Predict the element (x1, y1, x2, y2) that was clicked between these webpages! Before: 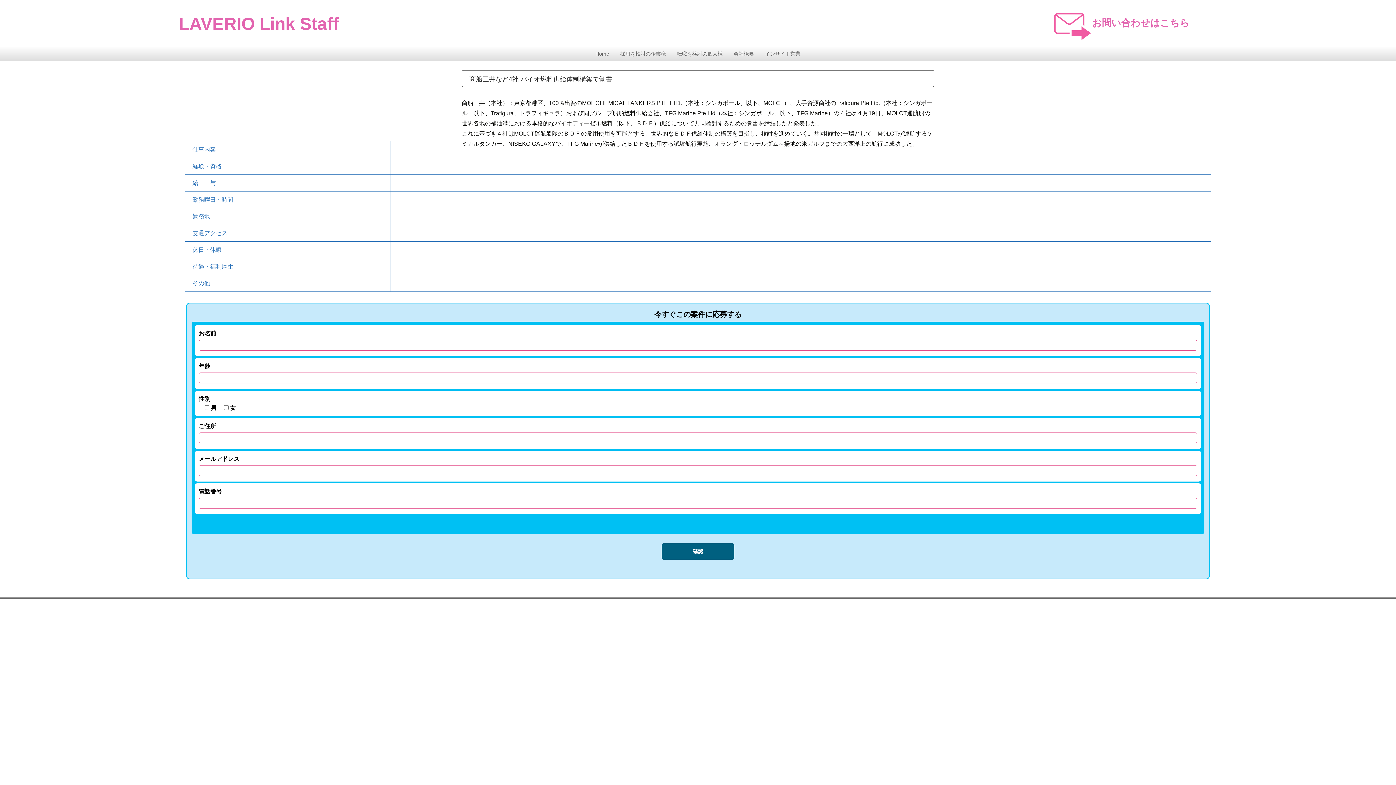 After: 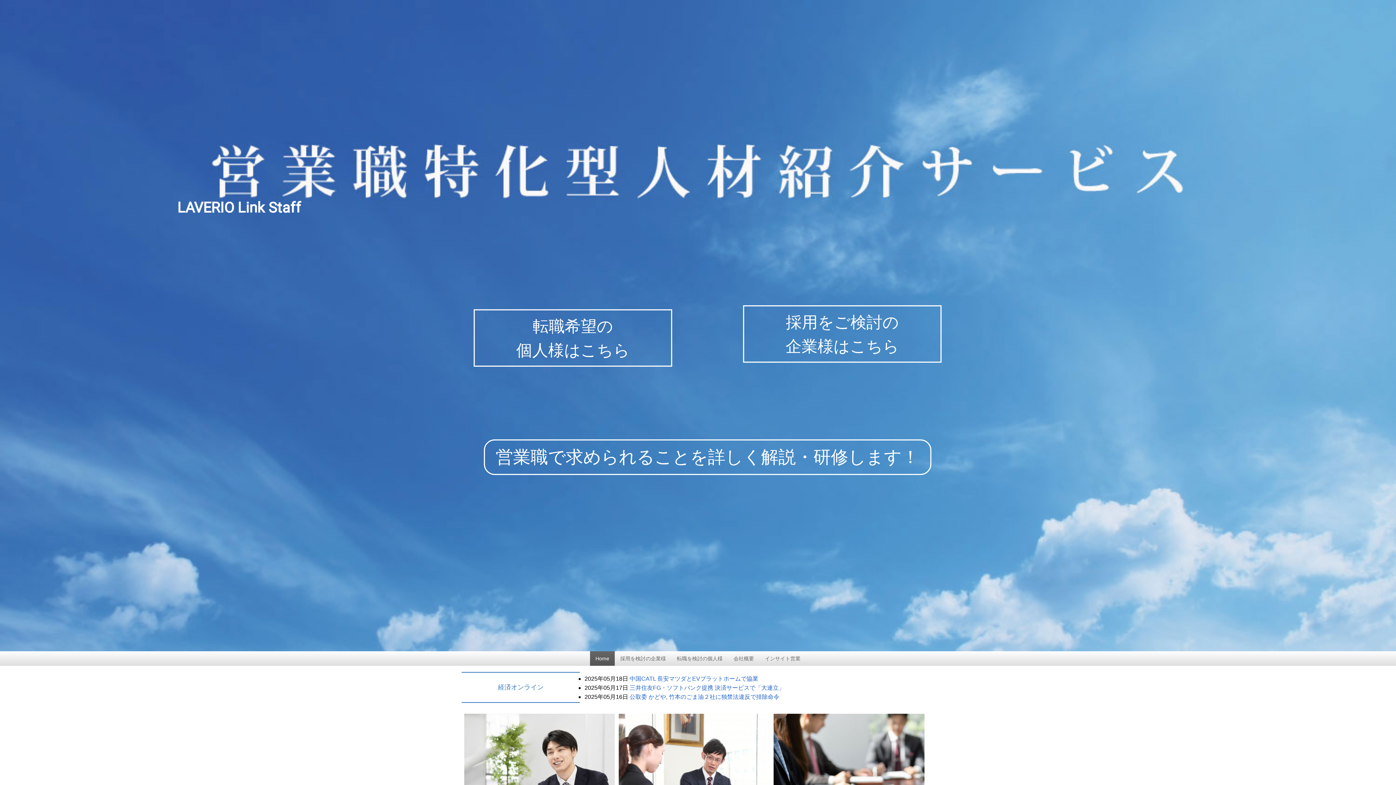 Action: bbox: (178, 14, 338, 33) label: LAVERIO Link Staff